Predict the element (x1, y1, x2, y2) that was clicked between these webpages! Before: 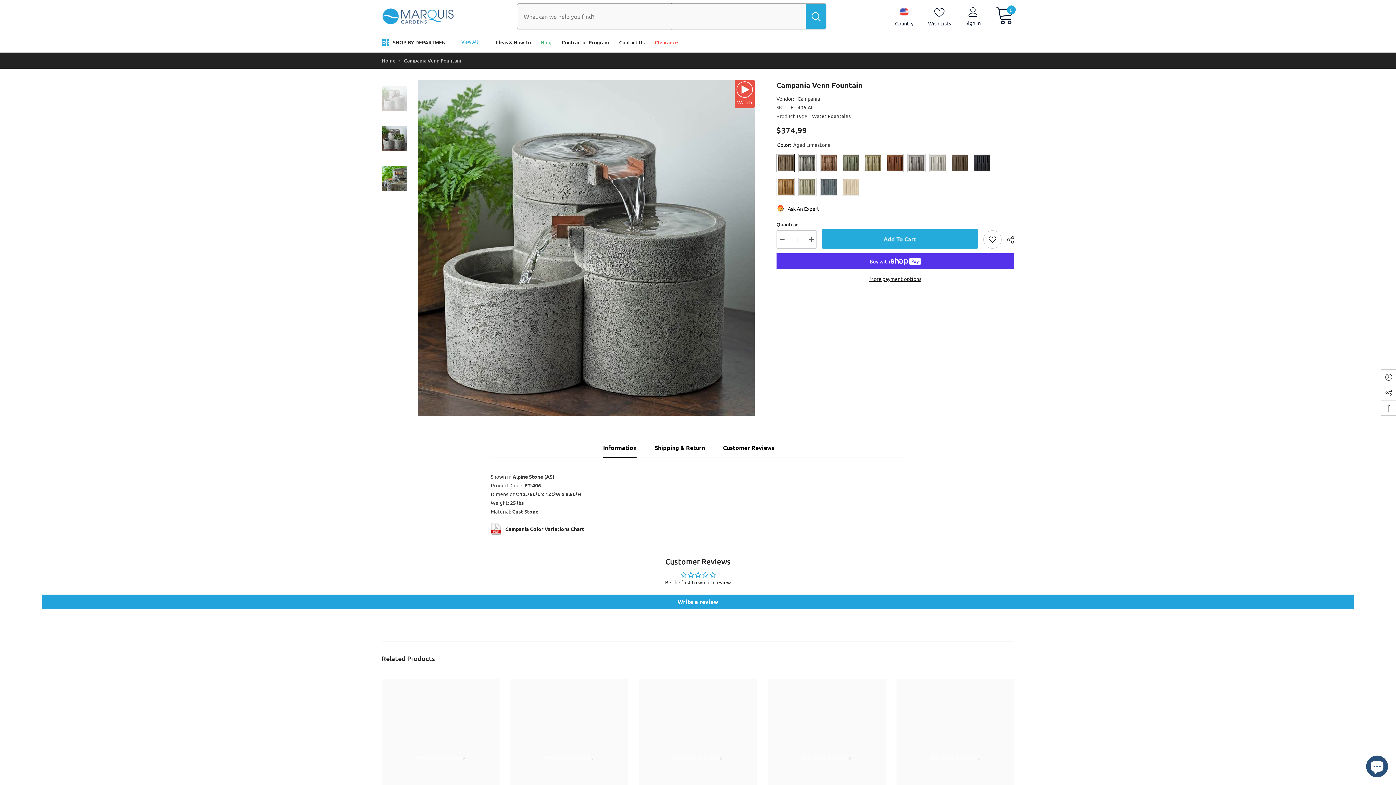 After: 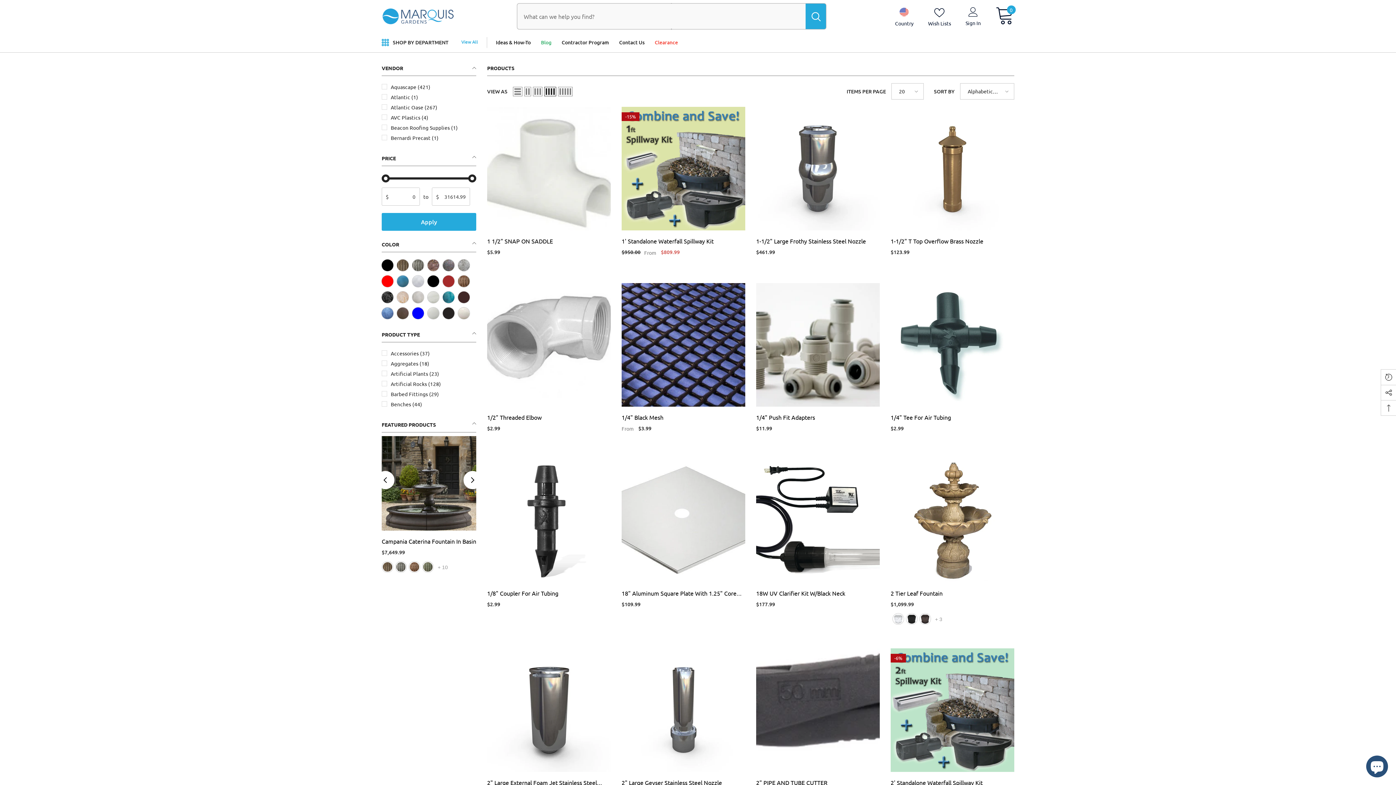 Action: bbox: (381, 37, 389, 47) label: menu